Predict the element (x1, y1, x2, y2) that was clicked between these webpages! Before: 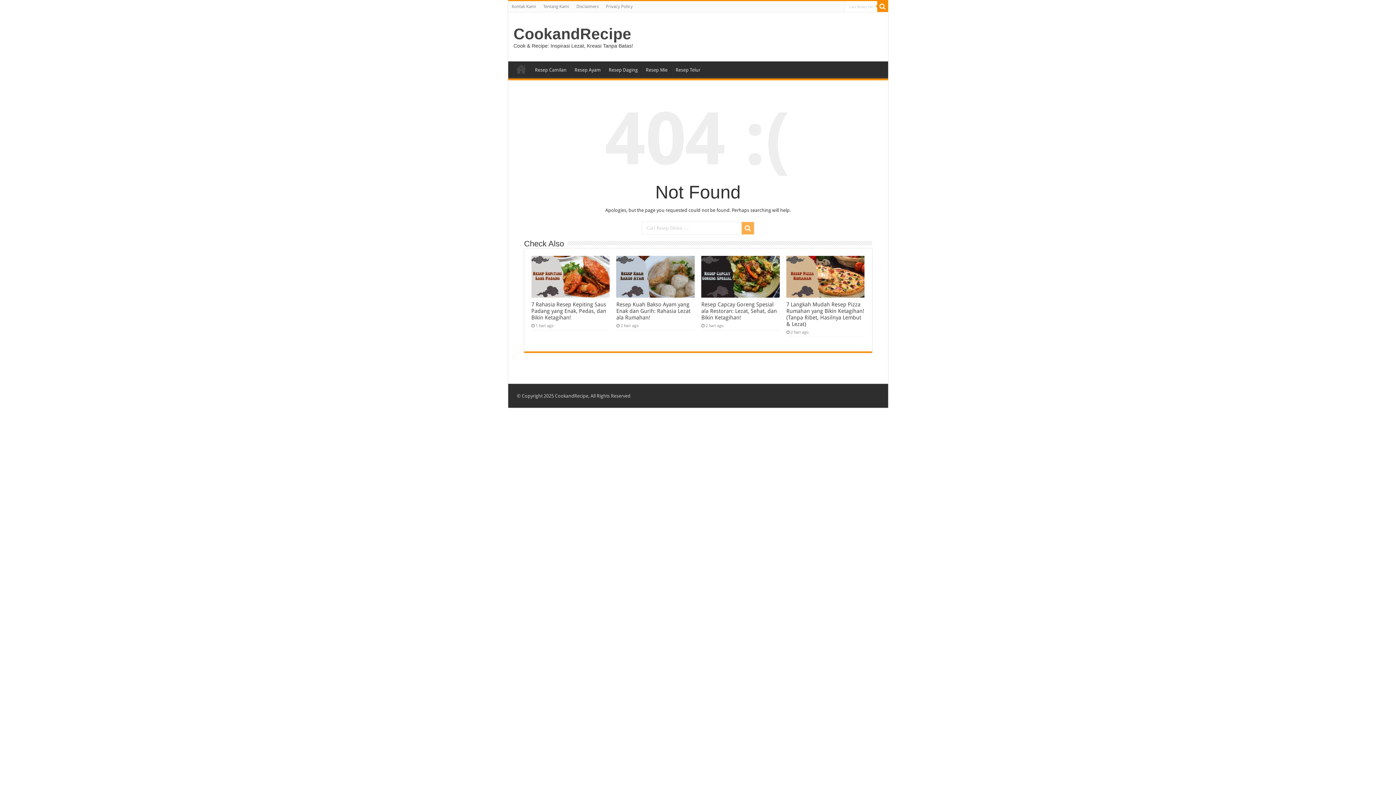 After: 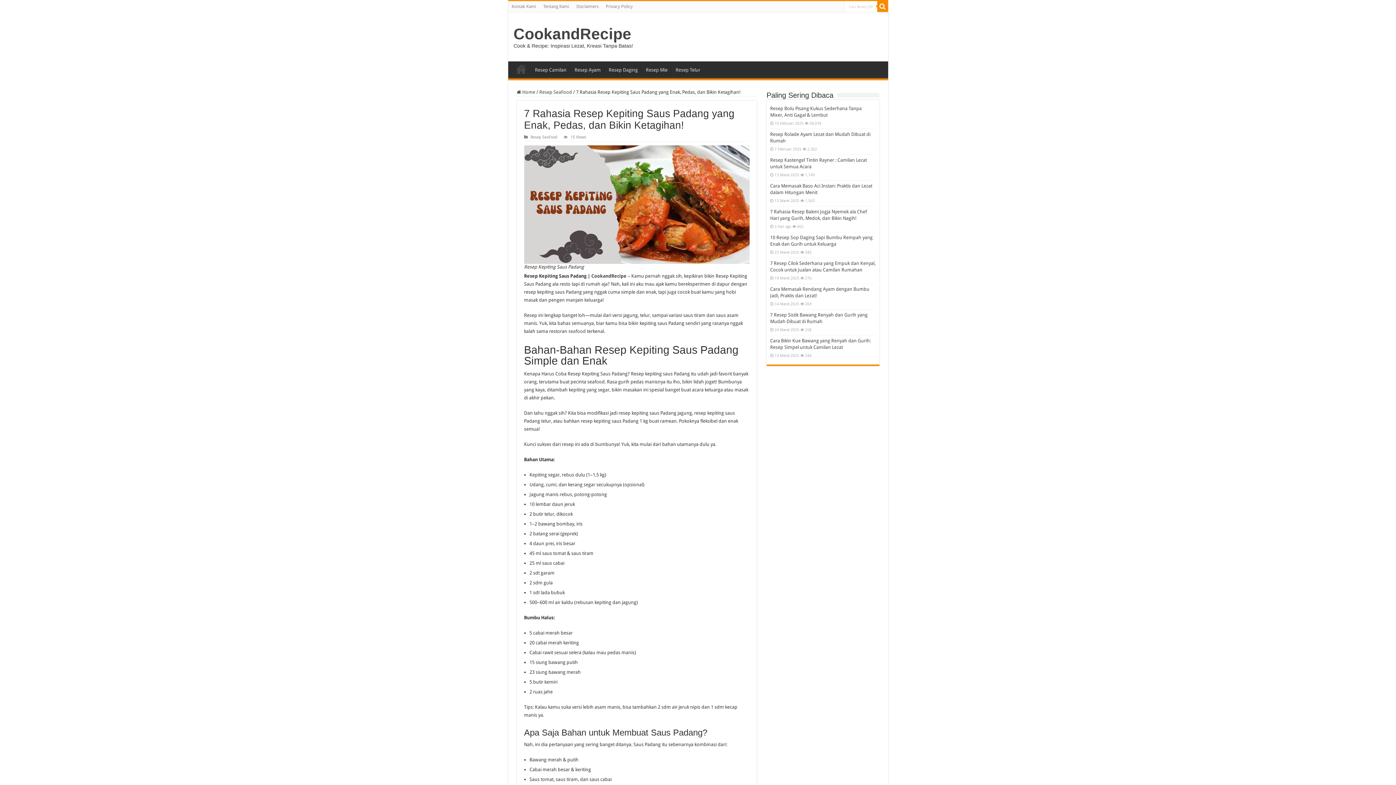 Action: bbox: (531, 301, 606, 320) label: 7 Rahasia Resep Kepiting Saus Padang yang Enak, Pedas, dan Bikin Ketagihan!